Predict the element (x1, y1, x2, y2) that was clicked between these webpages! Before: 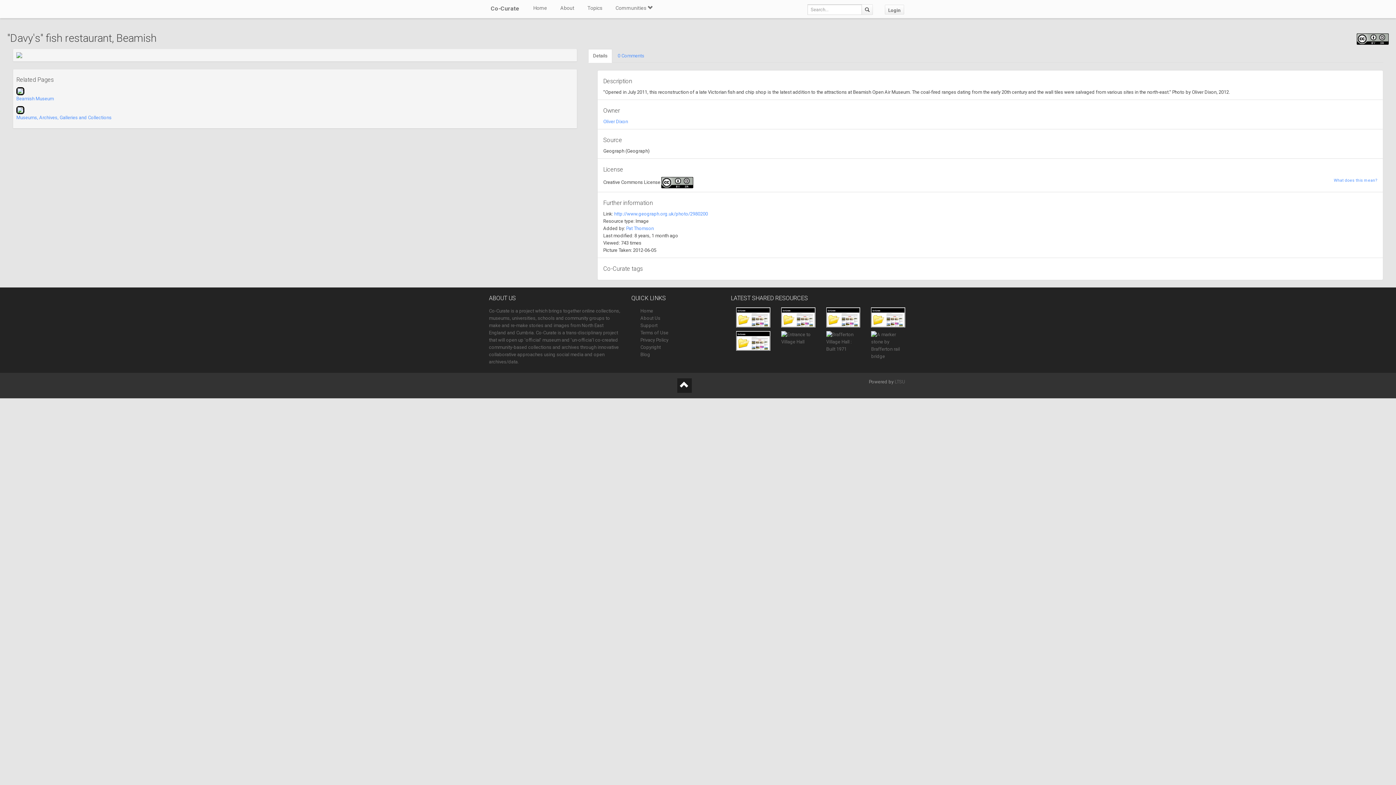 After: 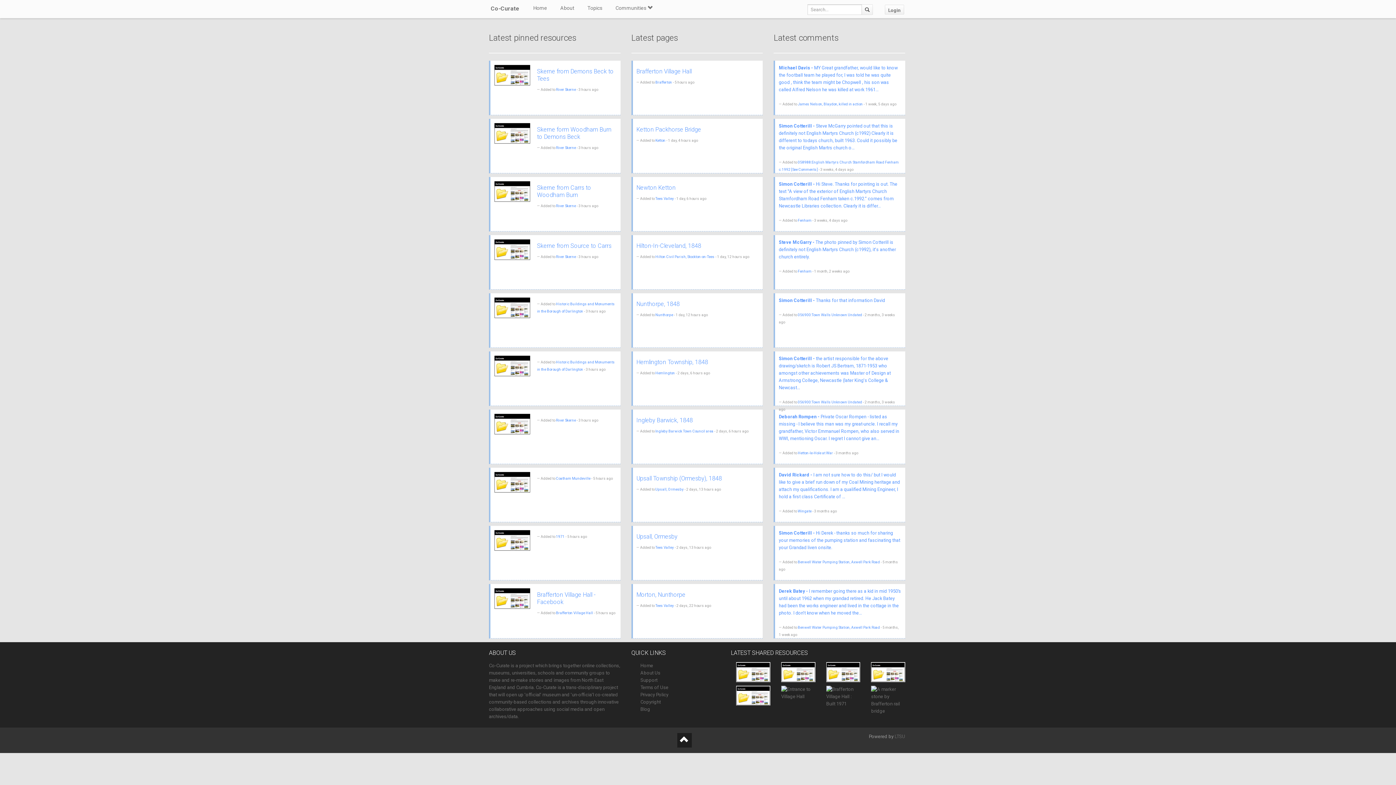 Action: label: Blog bbox: (640, 352, 650, 357)